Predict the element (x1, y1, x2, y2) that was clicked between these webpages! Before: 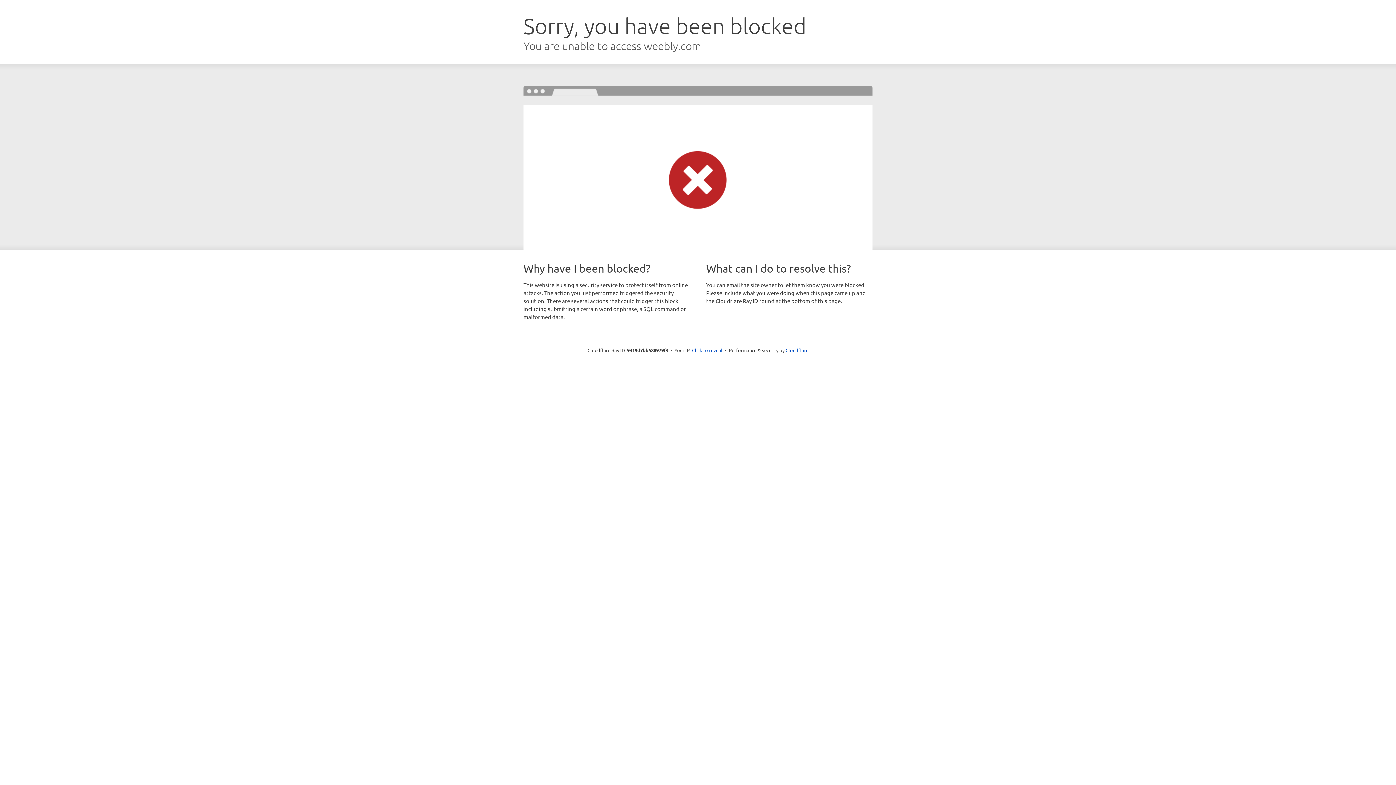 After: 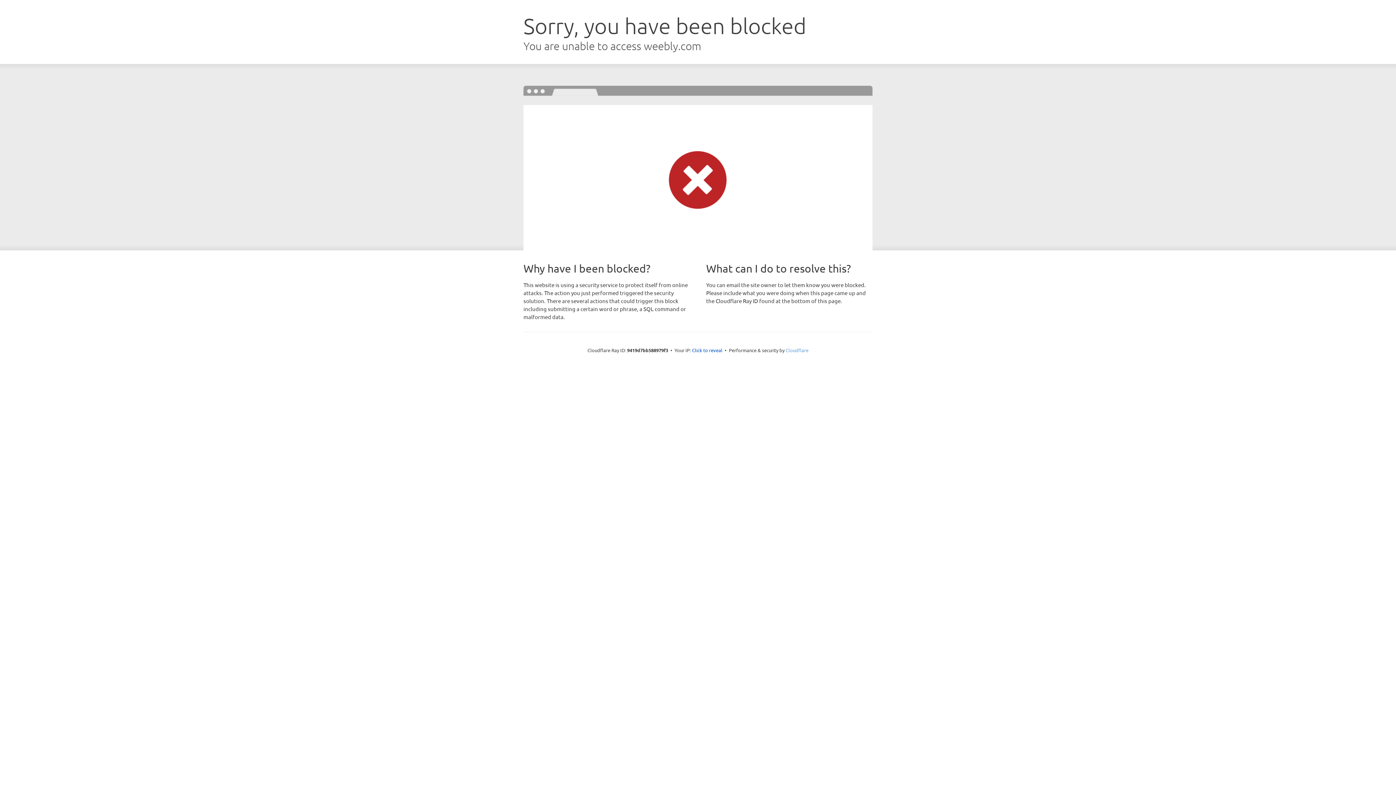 Action: label: Cloudflare bbox: (785, 347, 808, 353)